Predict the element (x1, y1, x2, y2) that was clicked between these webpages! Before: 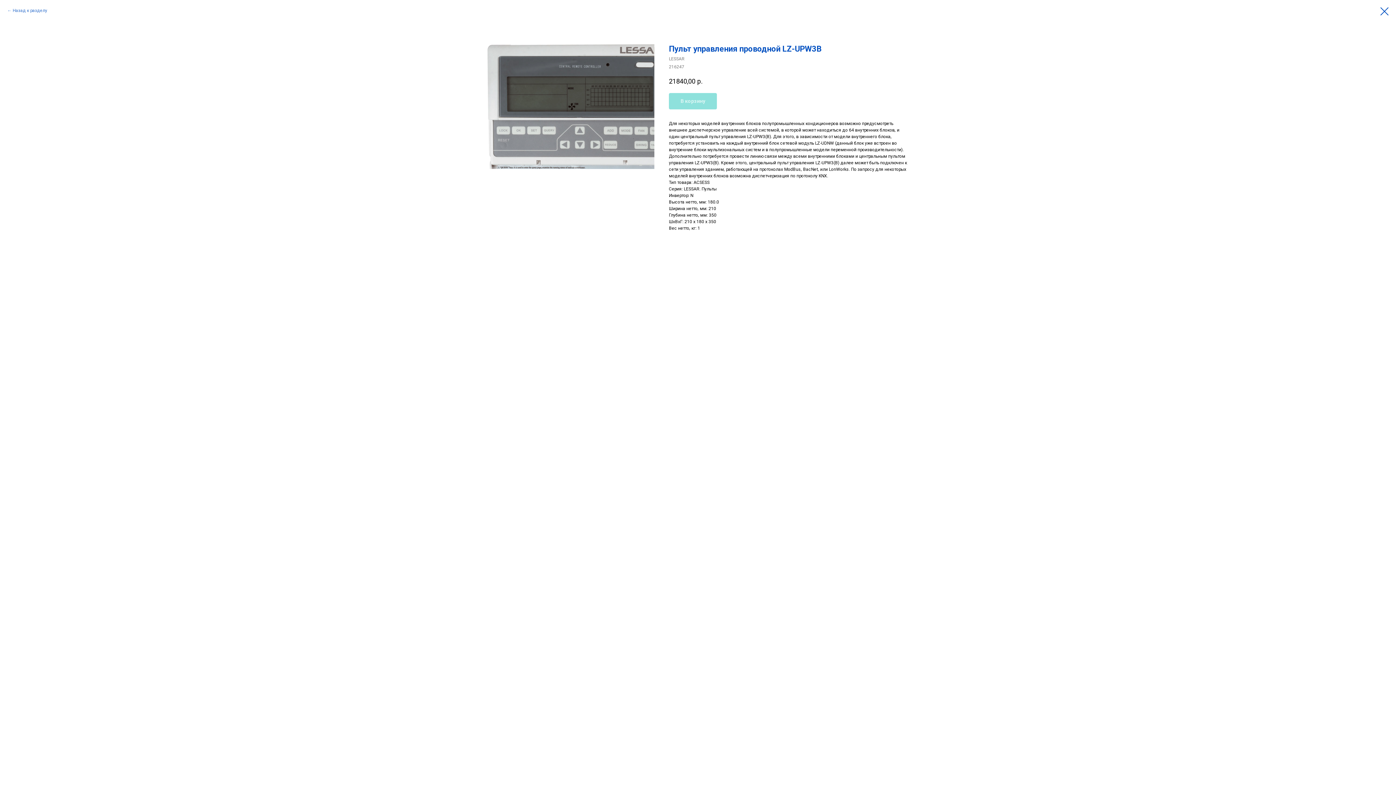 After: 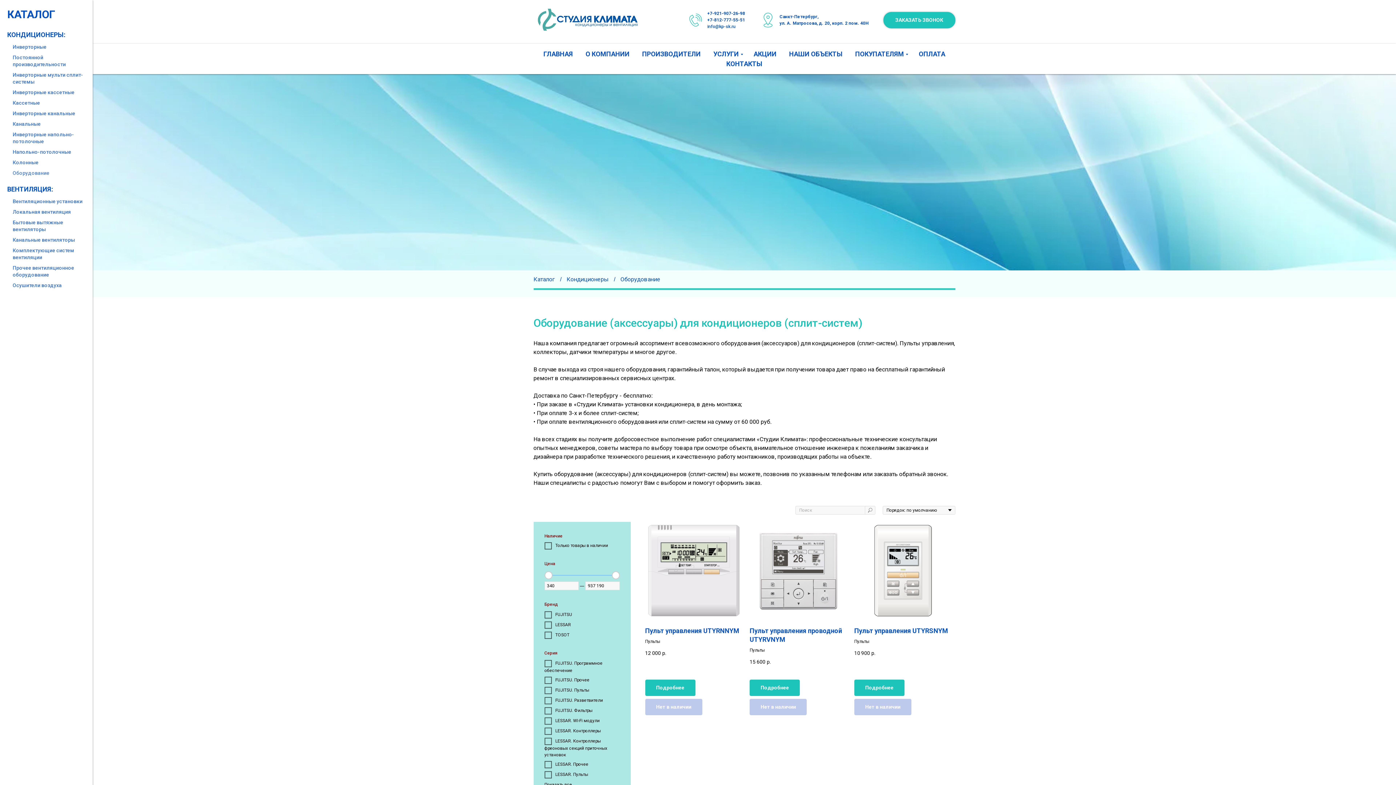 Action: bbox: (1380, 7, 1389, 15)